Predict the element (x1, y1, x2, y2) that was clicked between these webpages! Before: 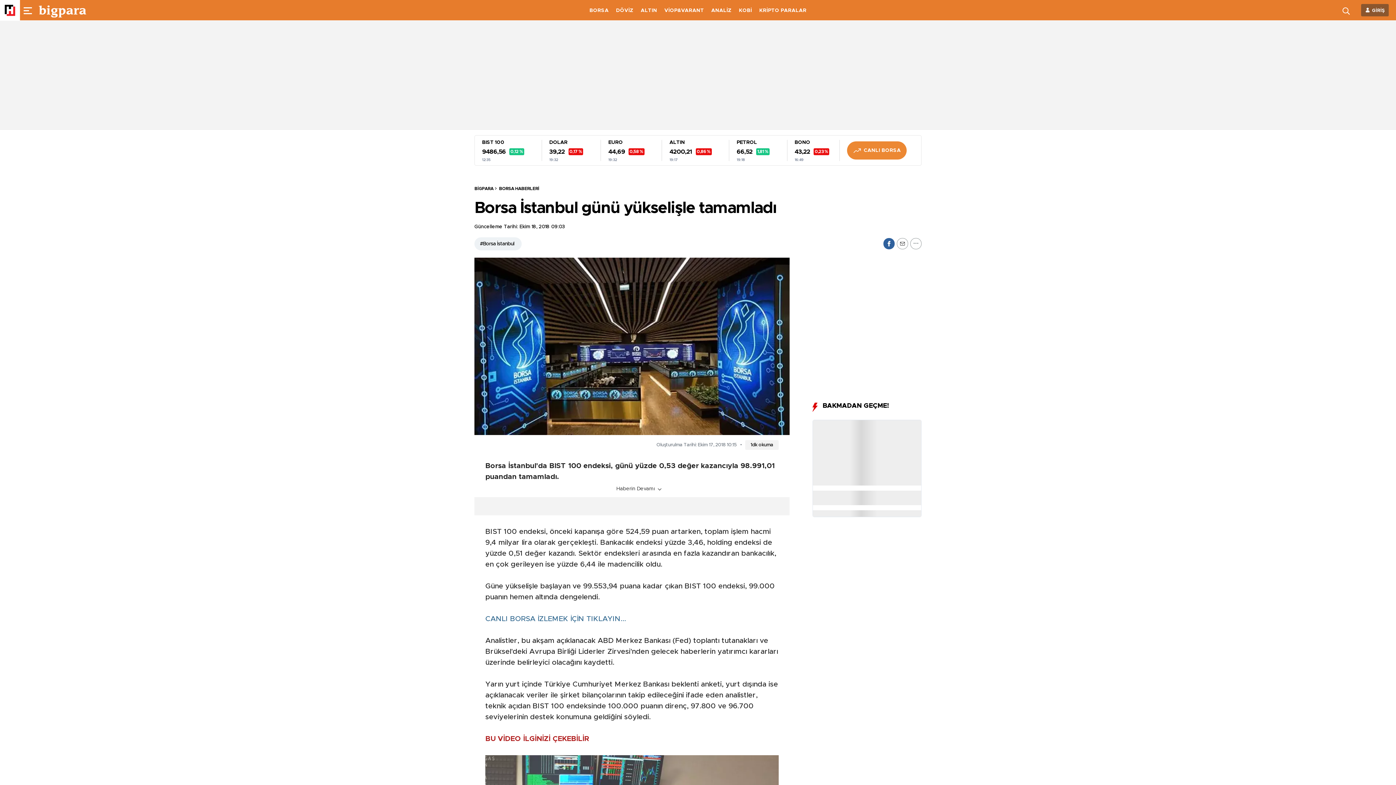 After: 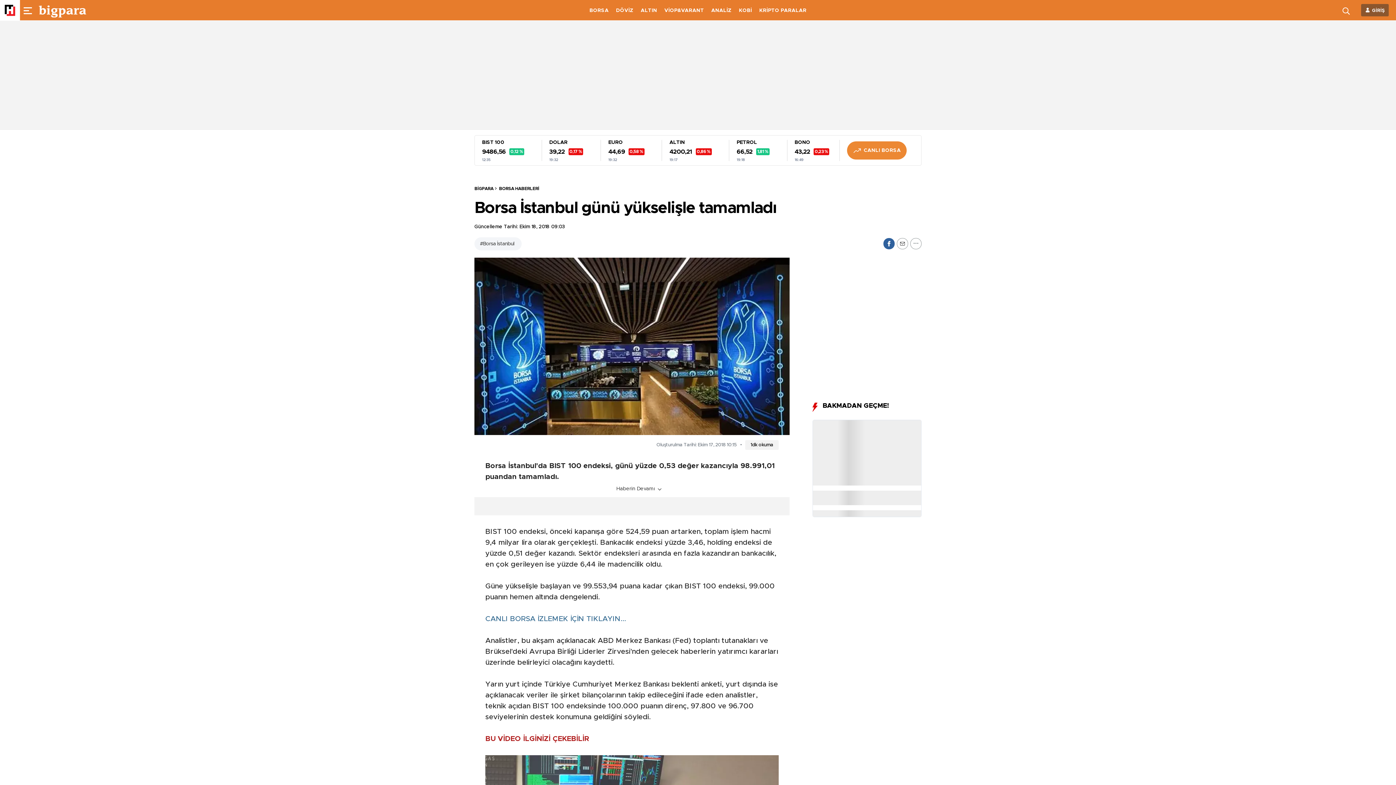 Action: label: #Borsa İstanbul bbox: (474, 237, 521, 250)